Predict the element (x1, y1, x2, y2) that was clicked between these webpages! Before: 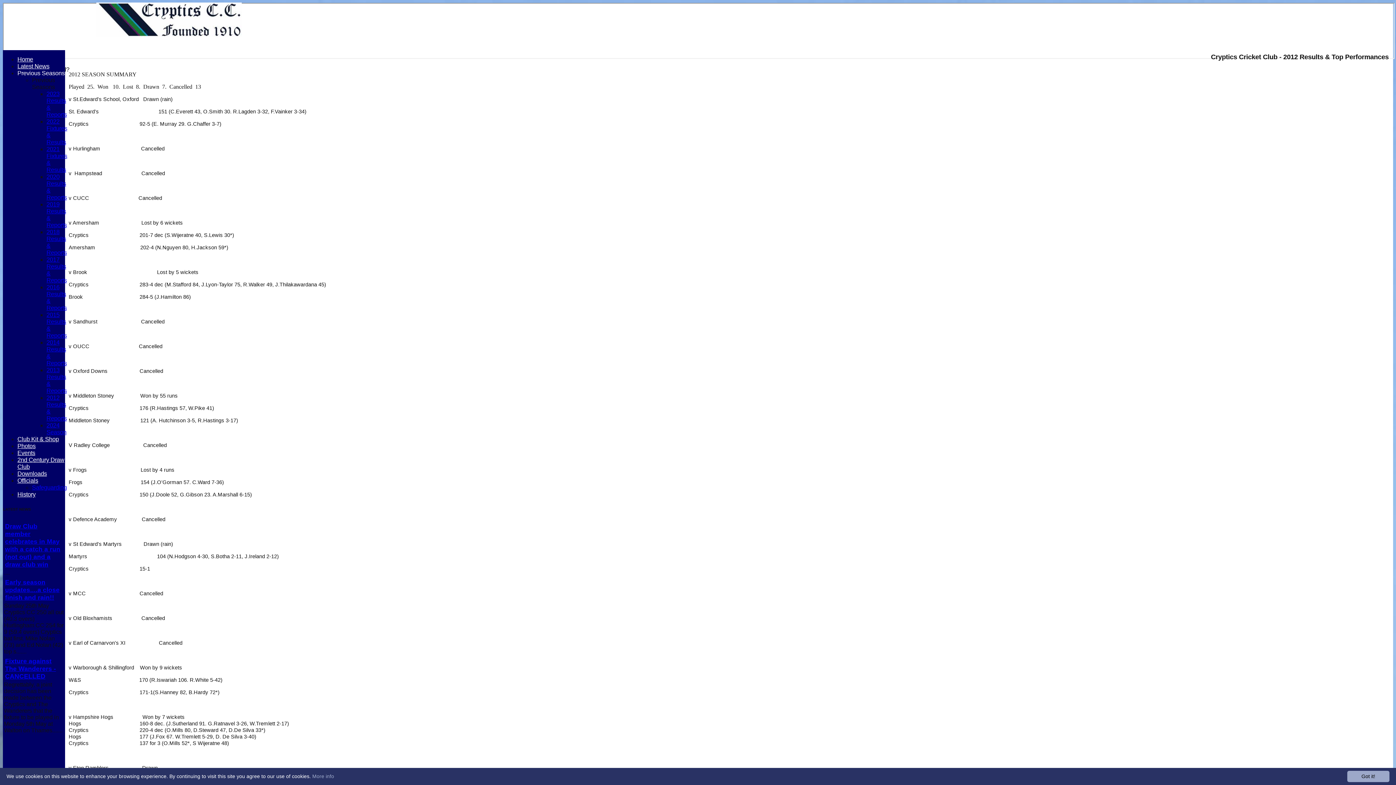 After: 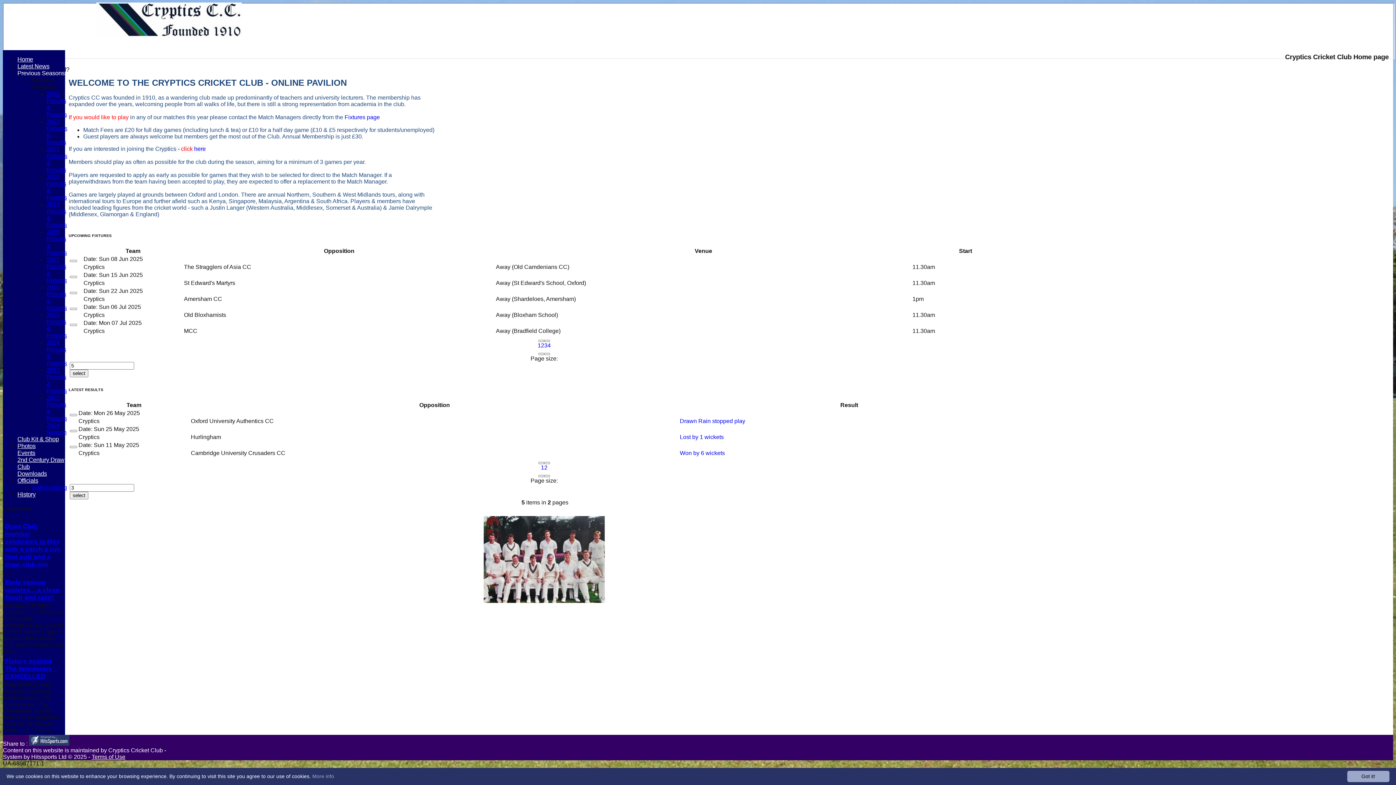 Action: label: Home bbox: (17, 56, 33, 62)